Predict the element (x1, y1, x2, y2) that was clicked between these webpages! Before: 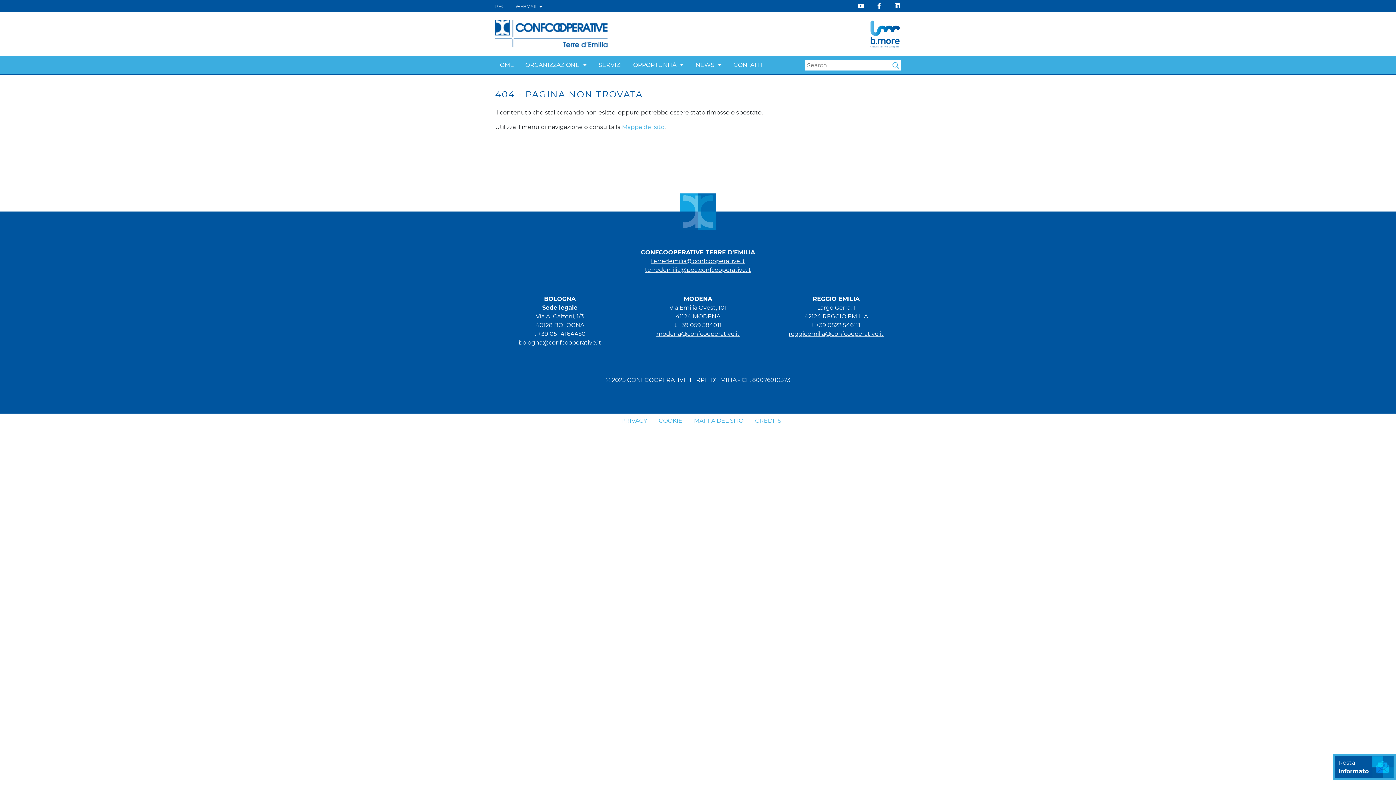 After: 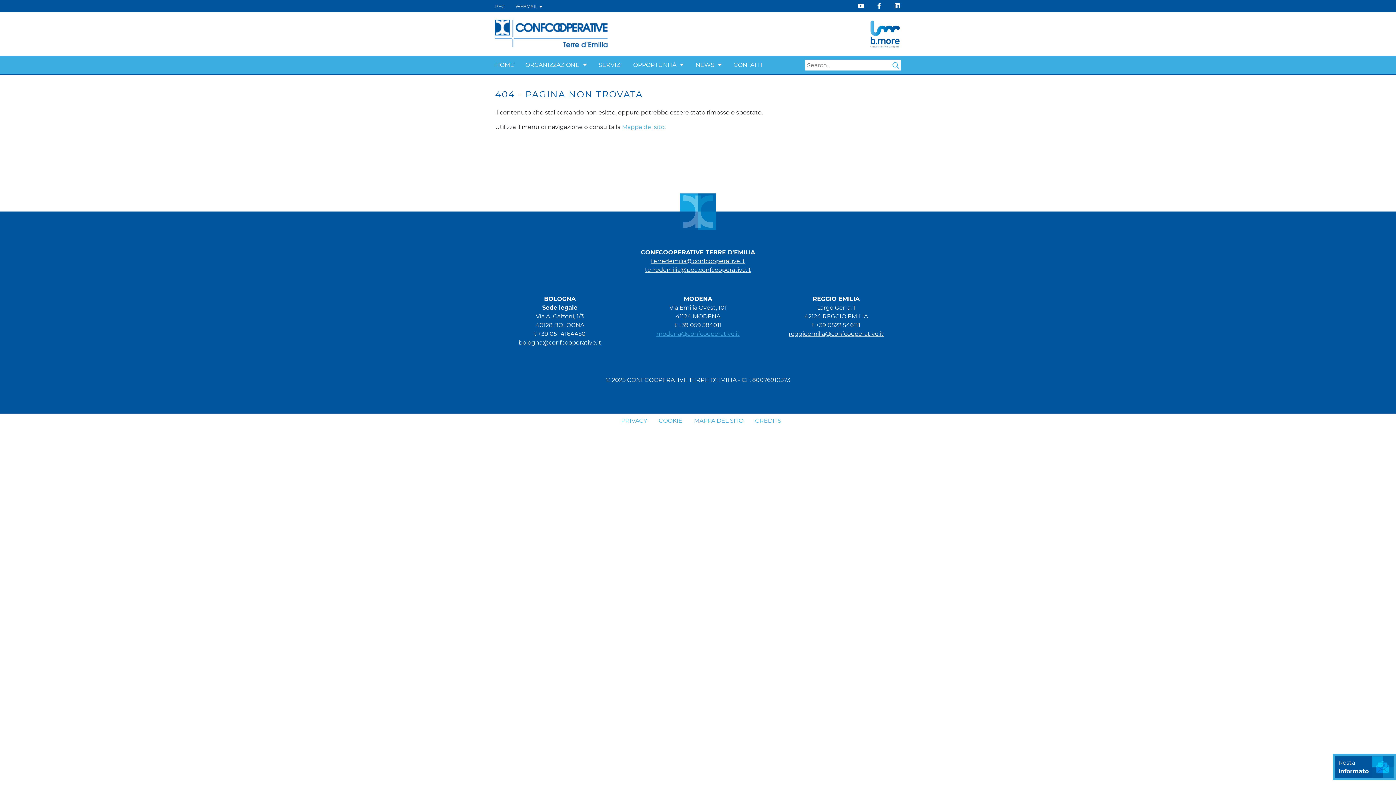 Action: label: modena@confcooperative.it bbox: (656, 330, 739, 337)